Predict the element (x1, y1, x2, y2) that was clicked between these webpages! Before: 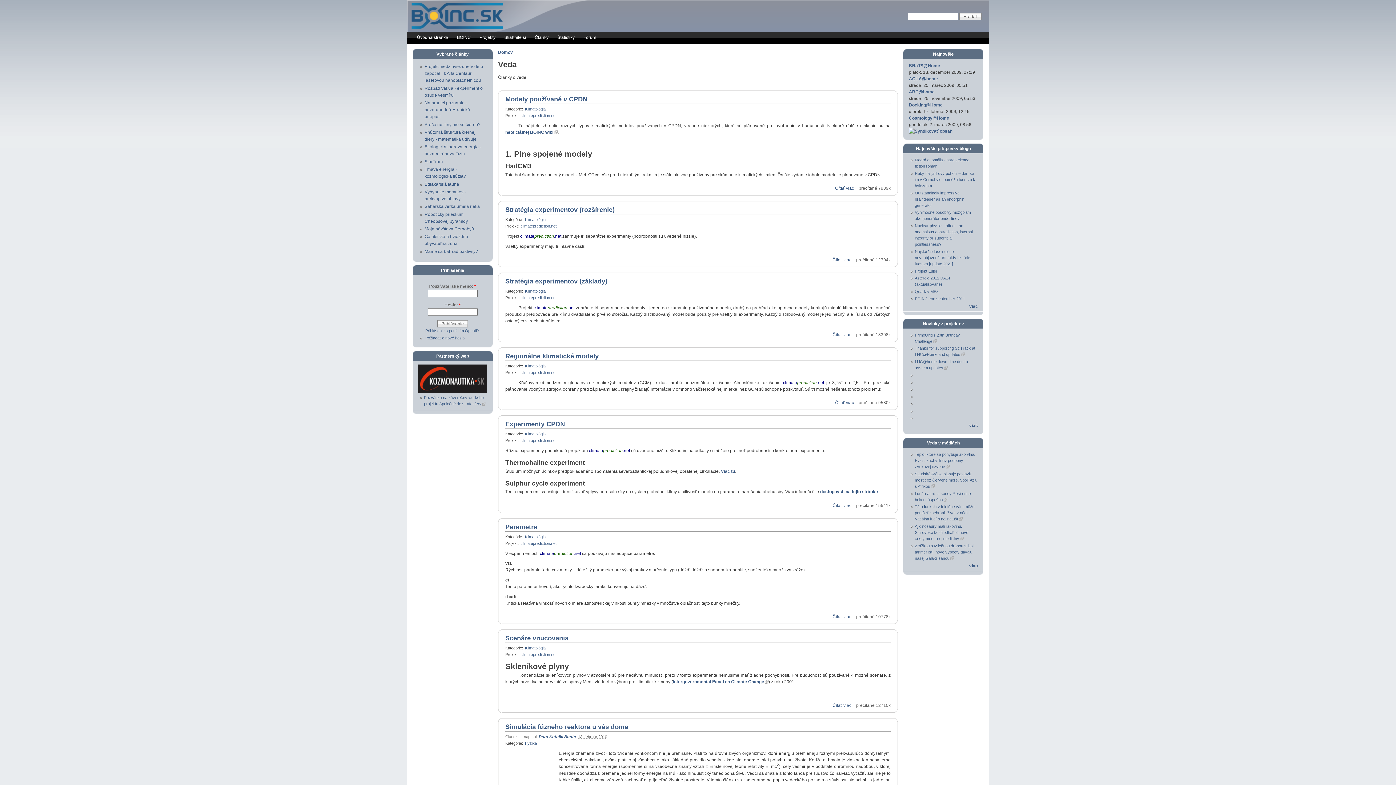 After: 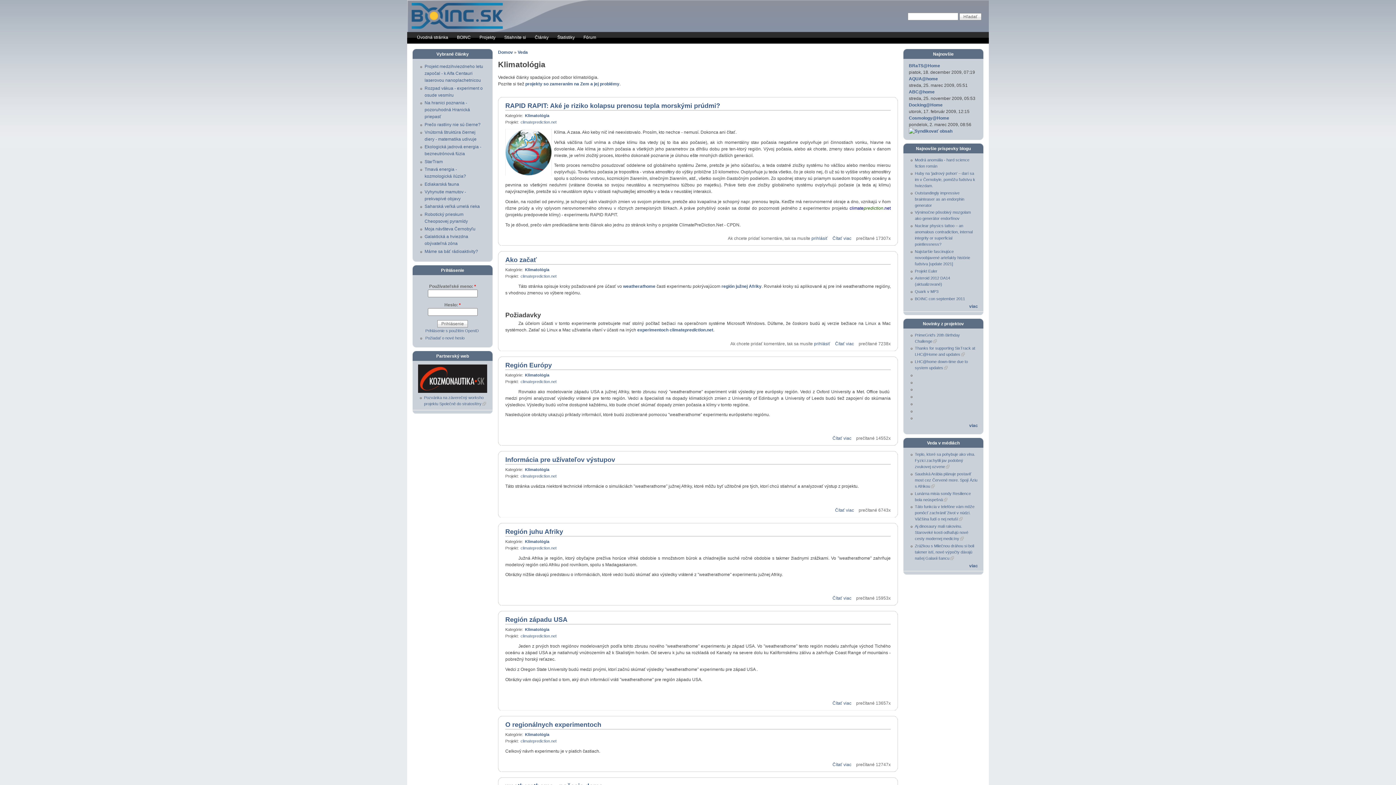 Action: bbox: (525, 289, 545, 293) label: Klimatológia